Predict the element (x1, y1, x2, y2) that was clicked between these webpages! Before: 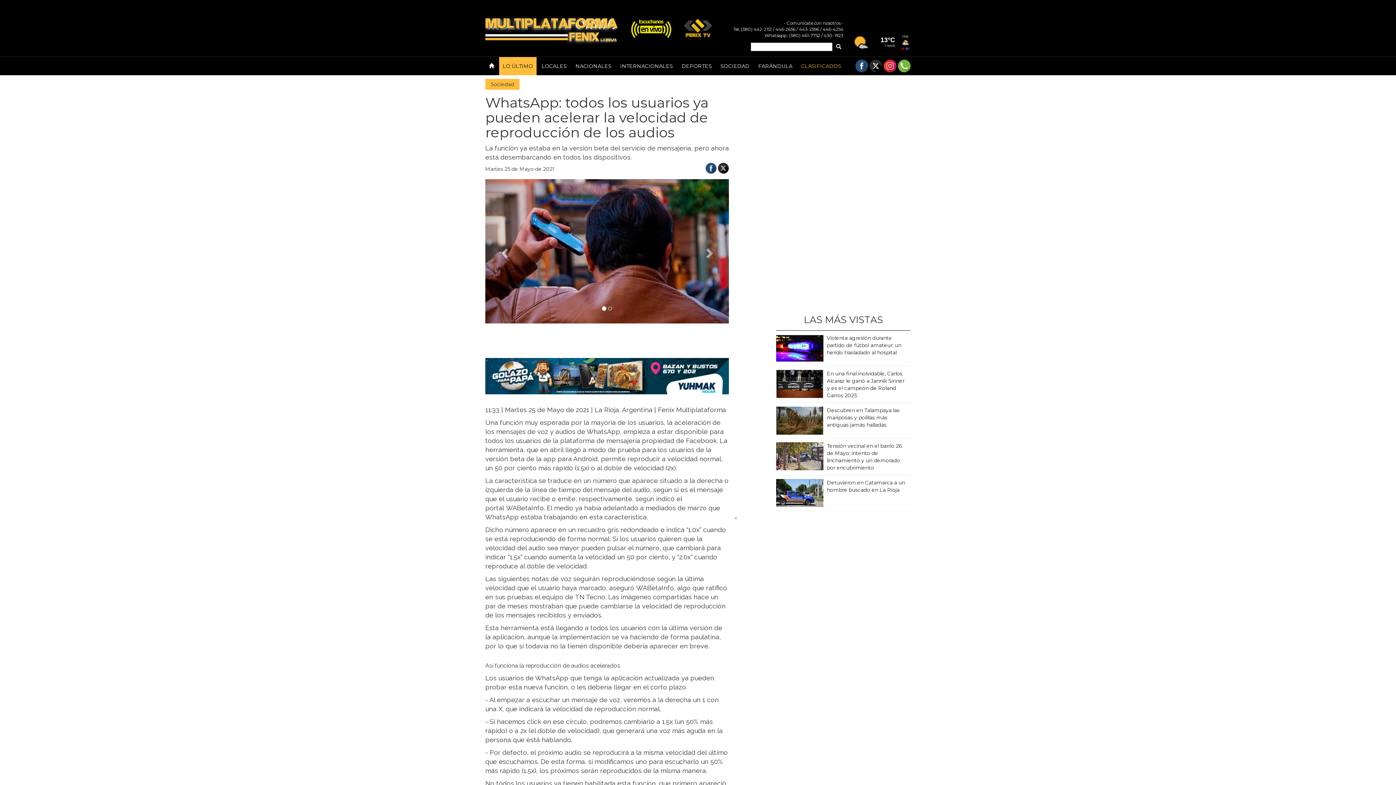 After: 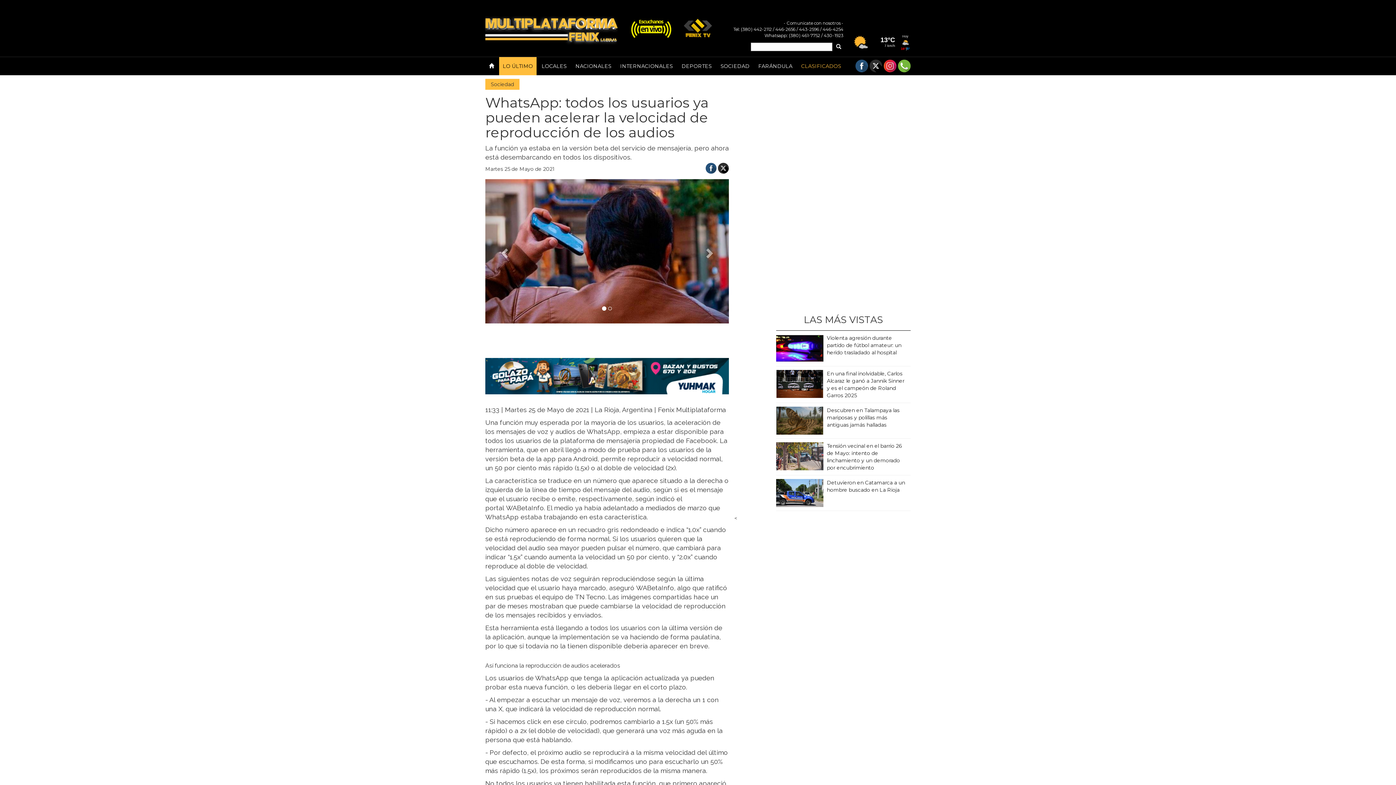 Action: bbox: (675, 24, 720, 31)